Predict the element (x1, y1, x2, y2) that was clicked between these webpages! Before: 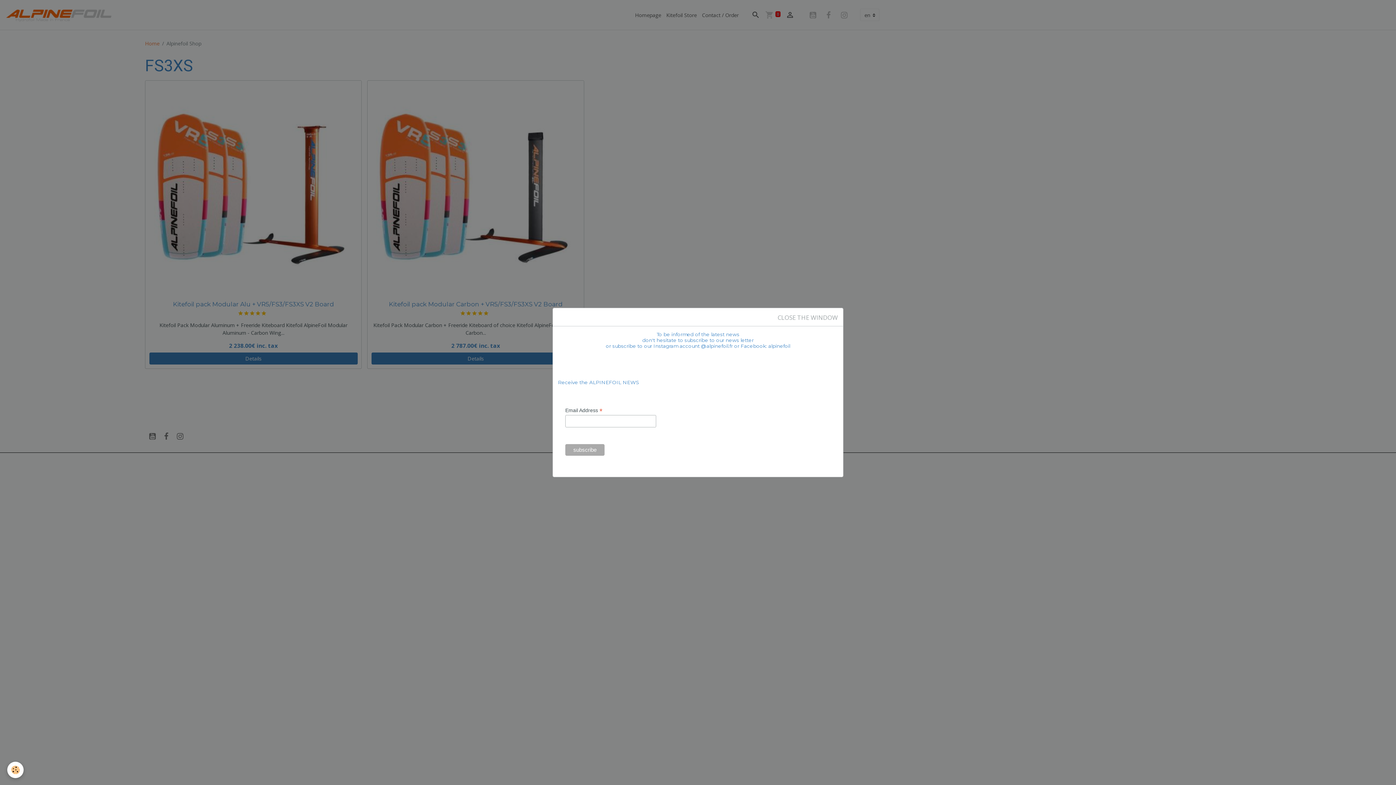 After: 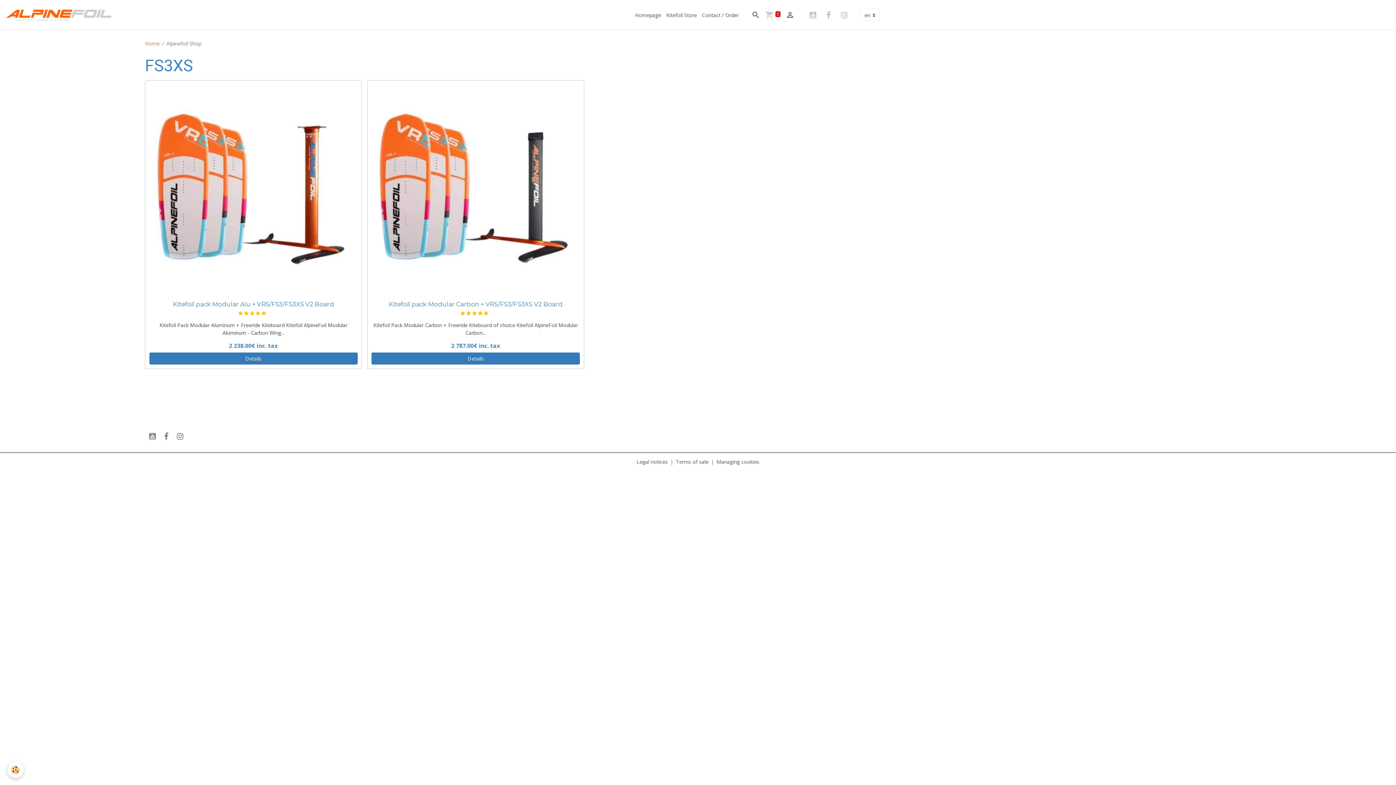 Action: bbox: (772, 308, 843, 326) label: CLOSE THE WINDOW